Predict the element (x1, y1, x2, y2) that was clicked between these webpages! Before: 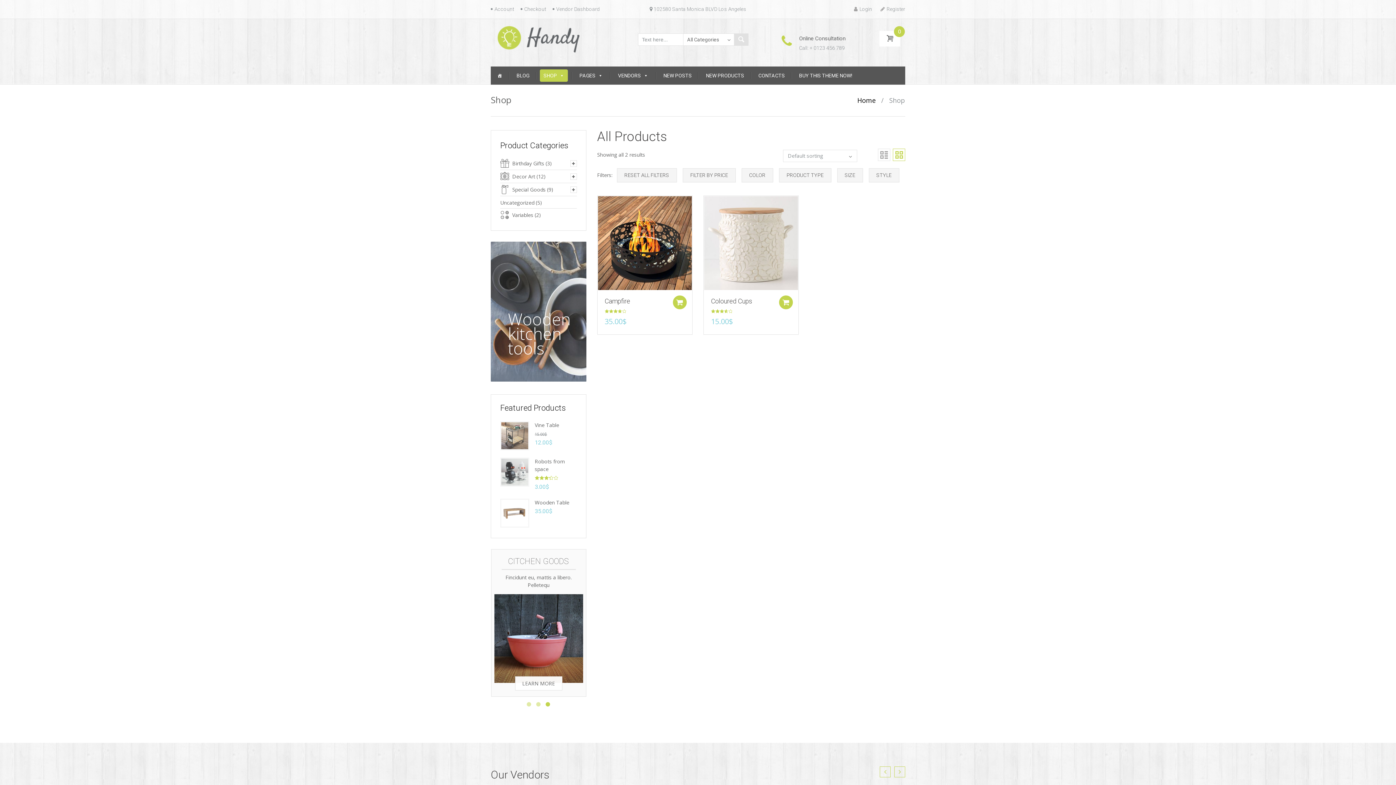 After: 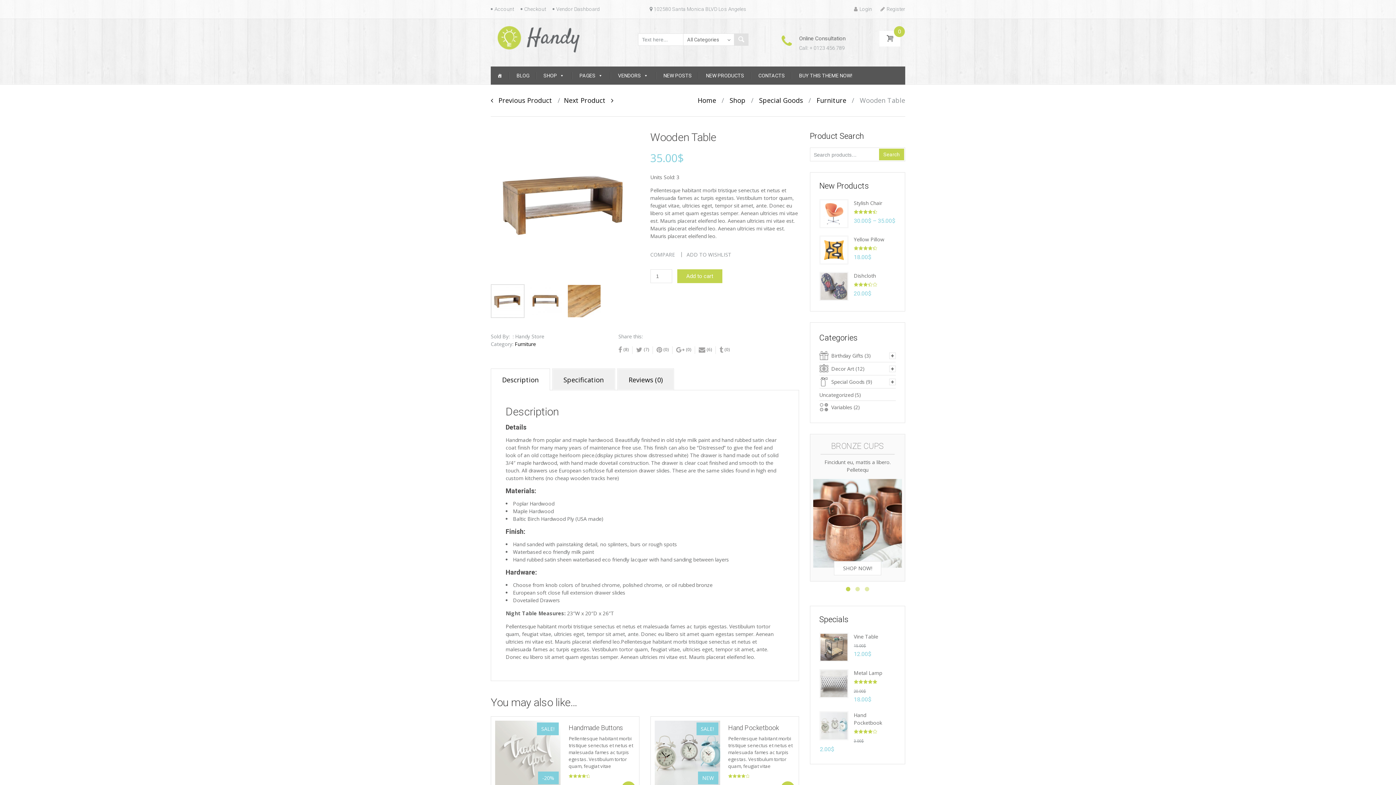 Action: label: Wooden Table bbox: (534, 499, 569, 506)